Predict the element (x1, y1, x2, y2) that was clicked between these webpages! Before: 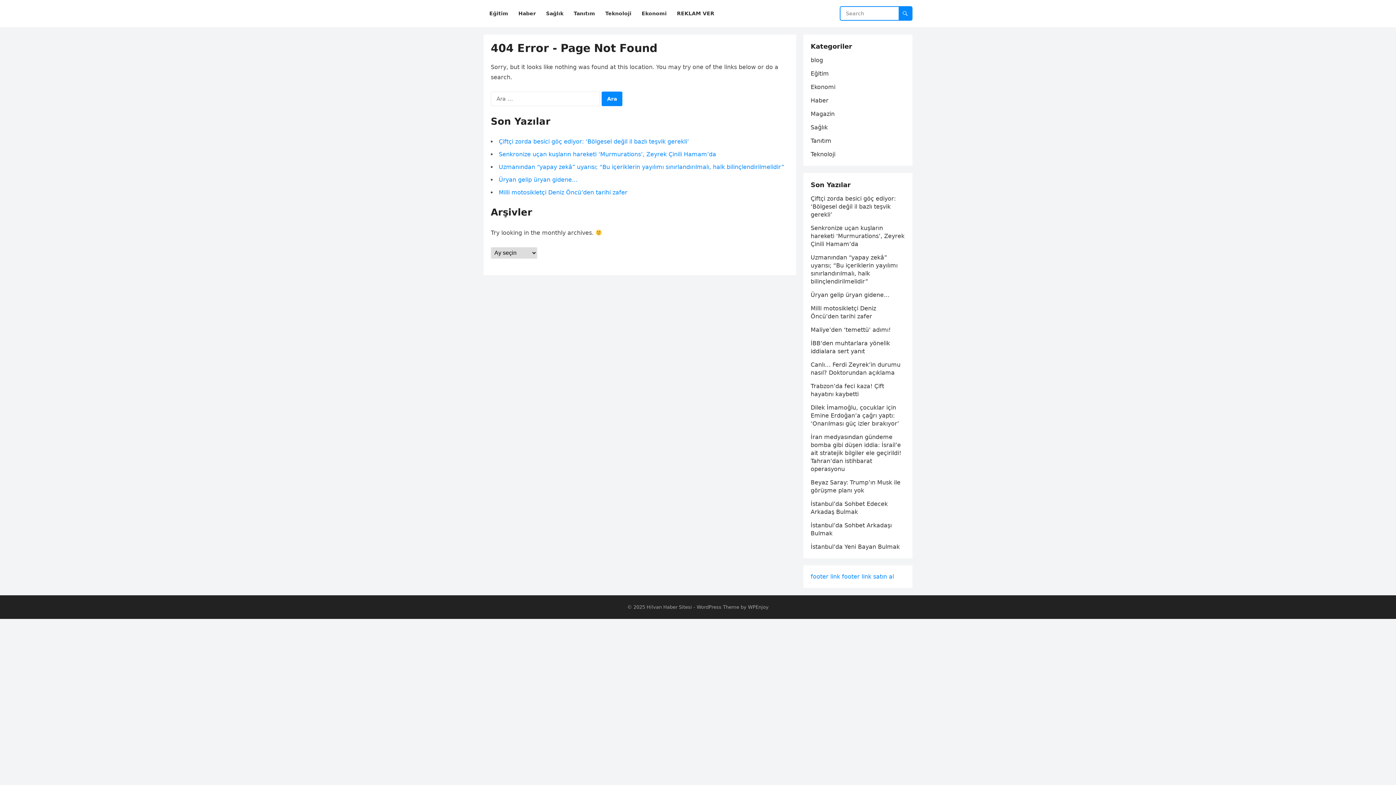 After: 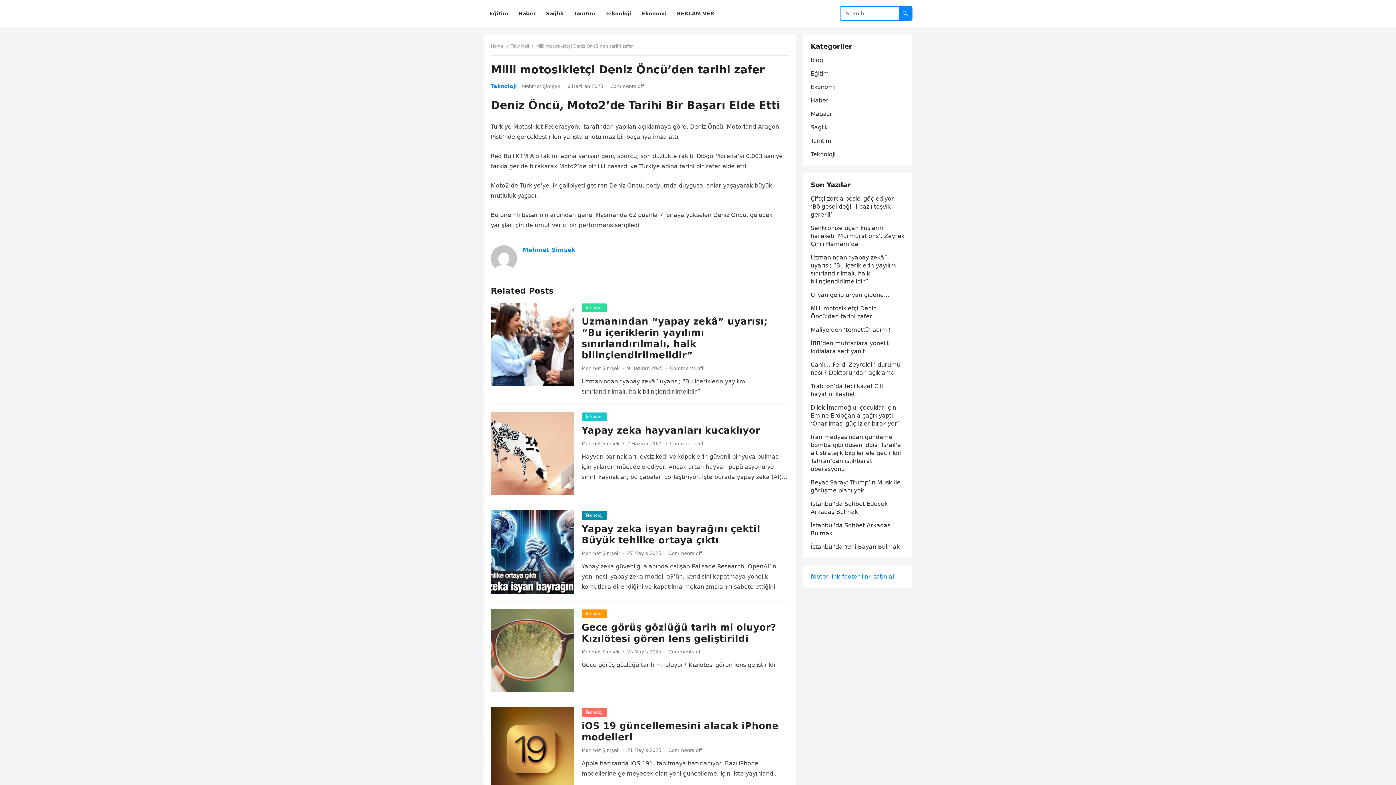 Action: bbox: (498, 189, 627, 196) label: Milli motosikletçi Deniz Öncü’den tarihi zafer